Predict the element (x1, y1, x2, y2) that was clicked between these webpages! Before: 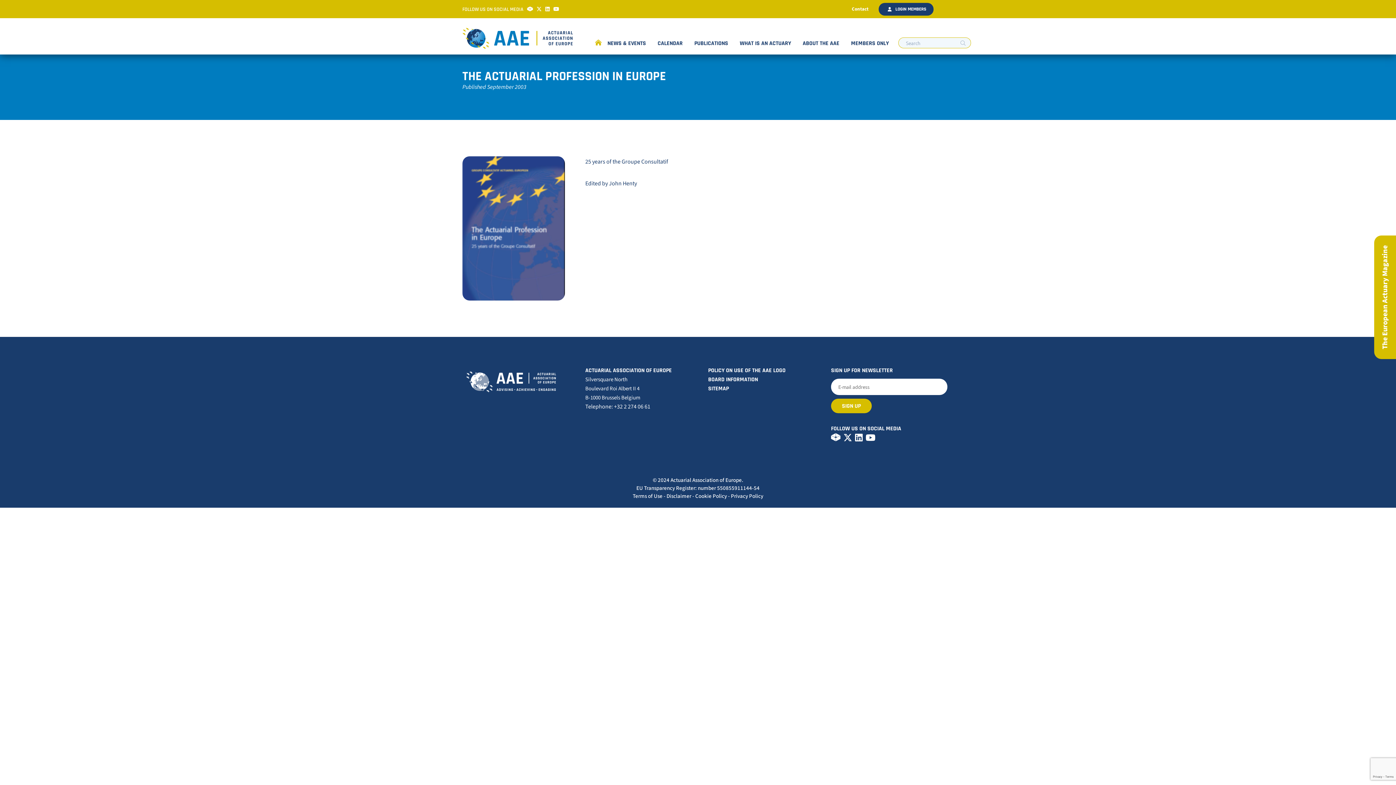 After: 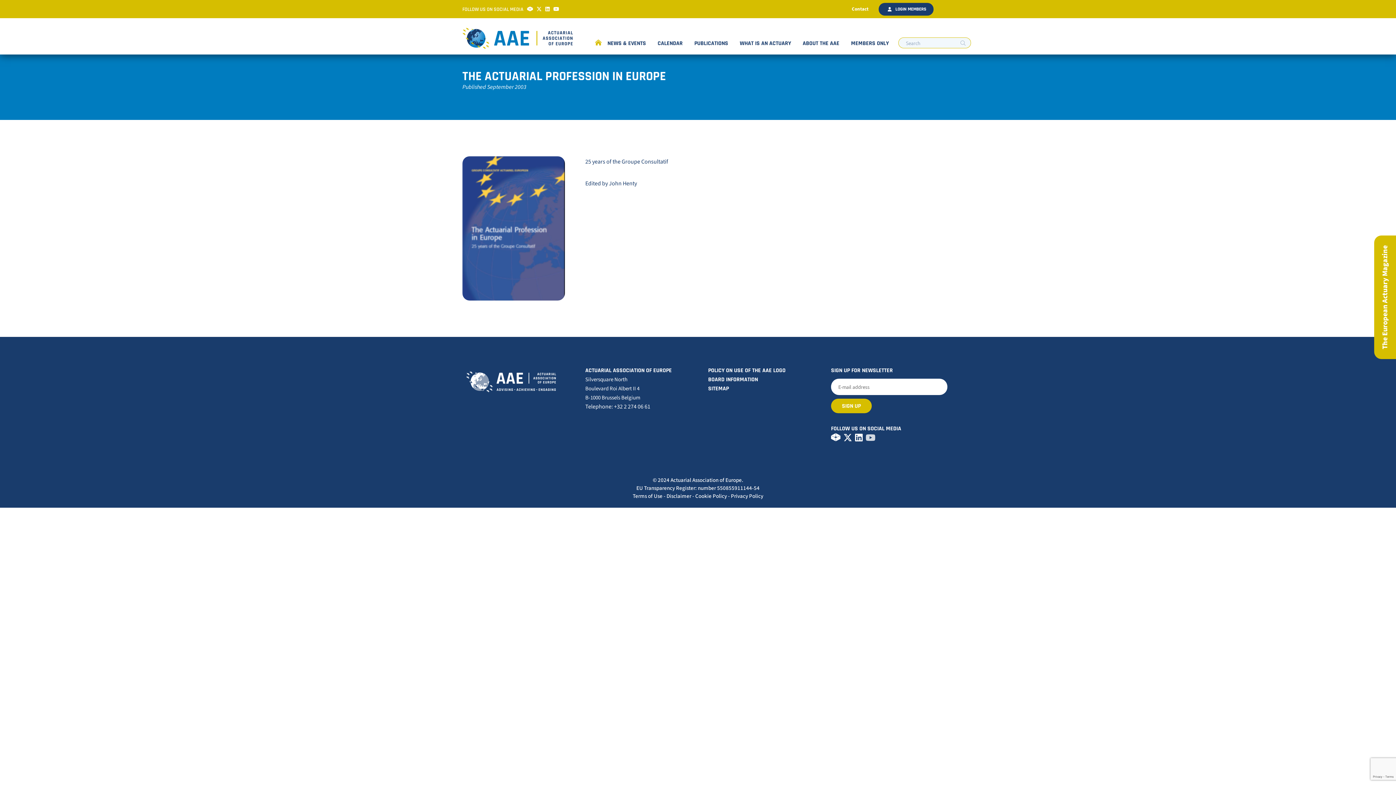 Action: bbox: (865, 435, 875, 443)